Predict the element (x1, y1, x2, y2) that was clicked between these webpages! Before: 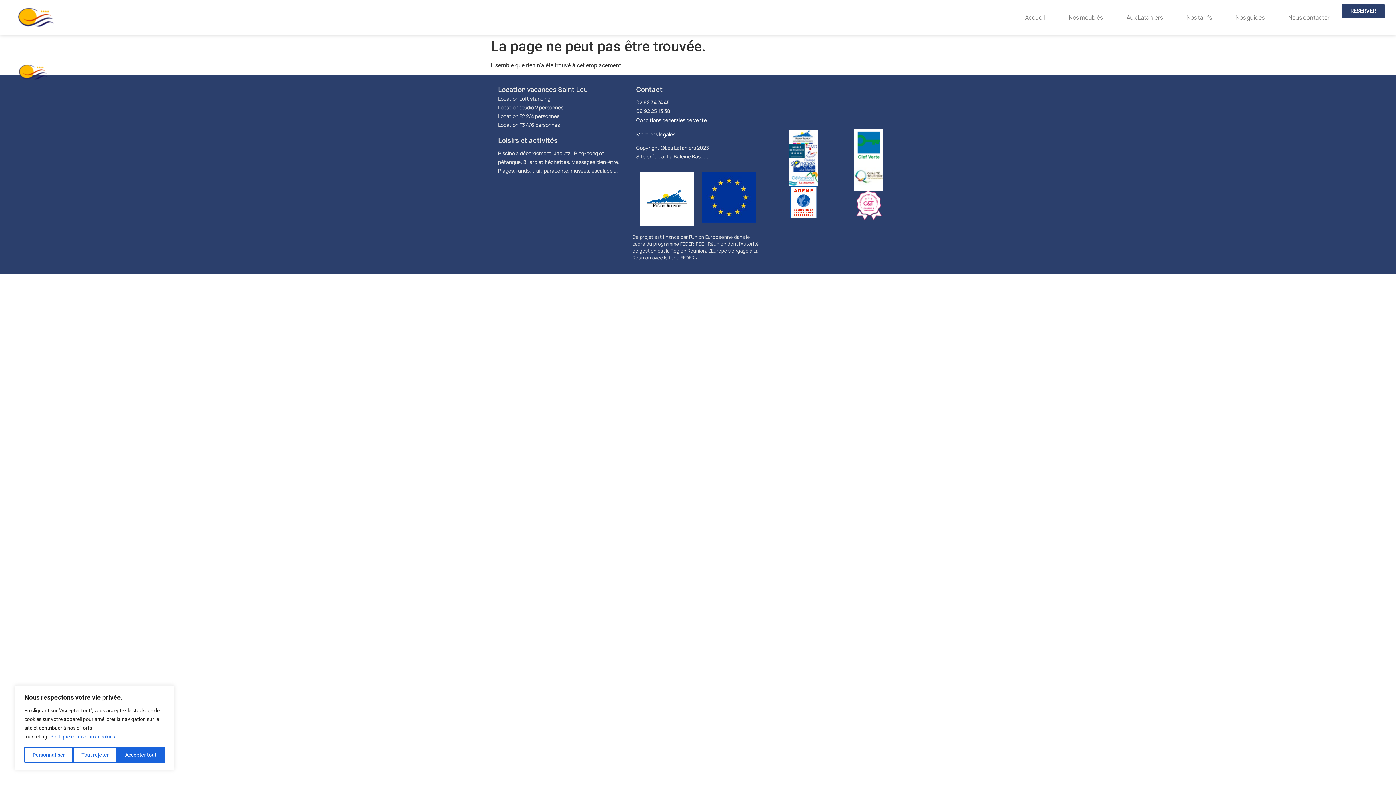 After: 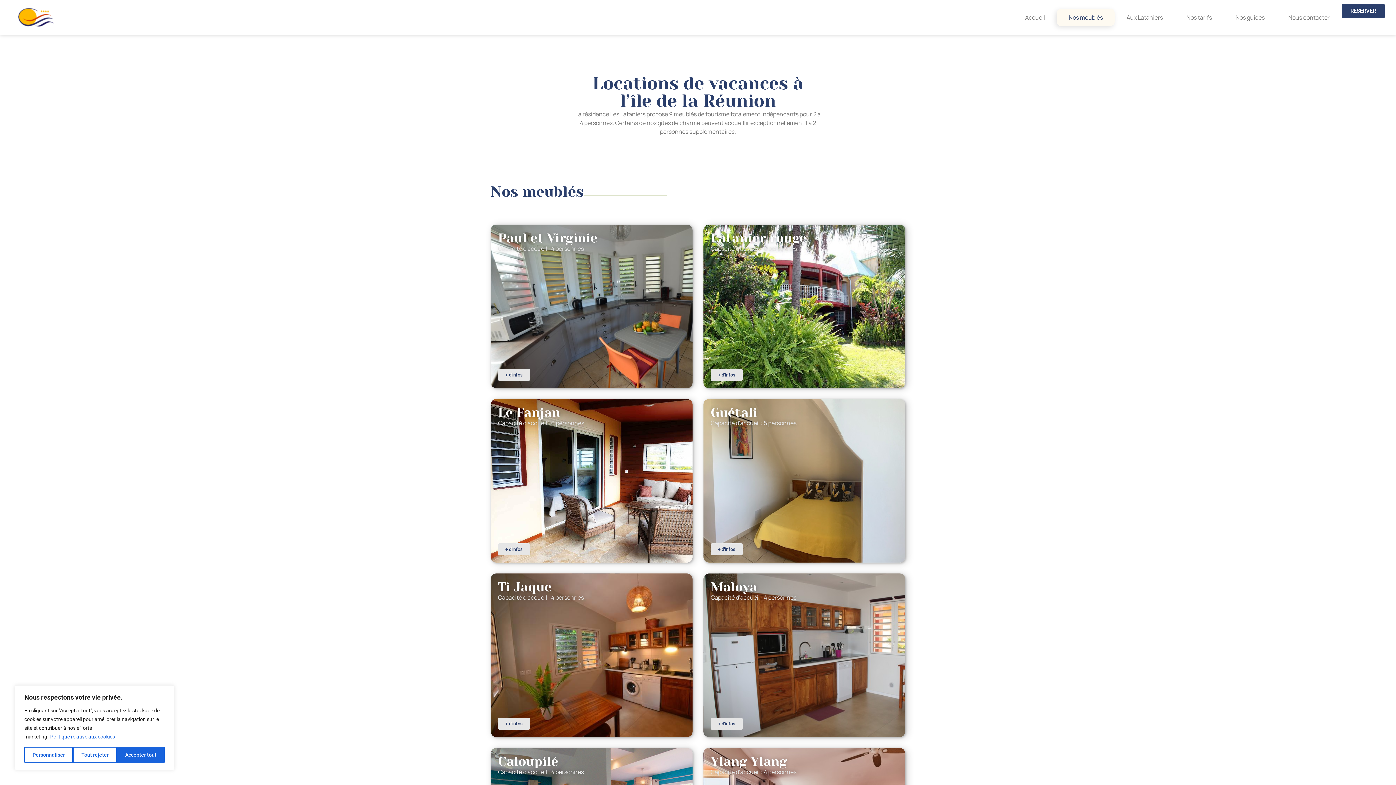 Action: label: Nos meublés bbox: (1057, 9, 1114, 25)